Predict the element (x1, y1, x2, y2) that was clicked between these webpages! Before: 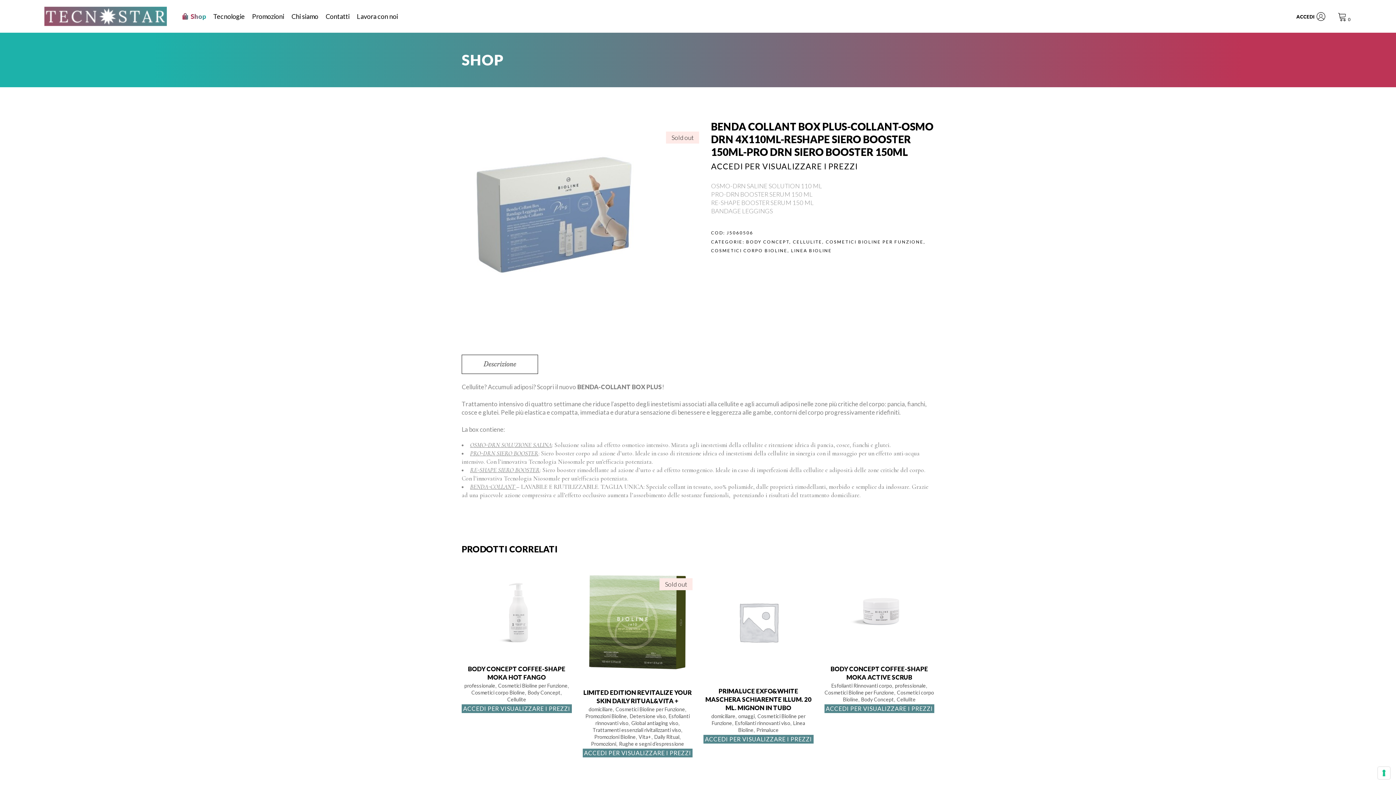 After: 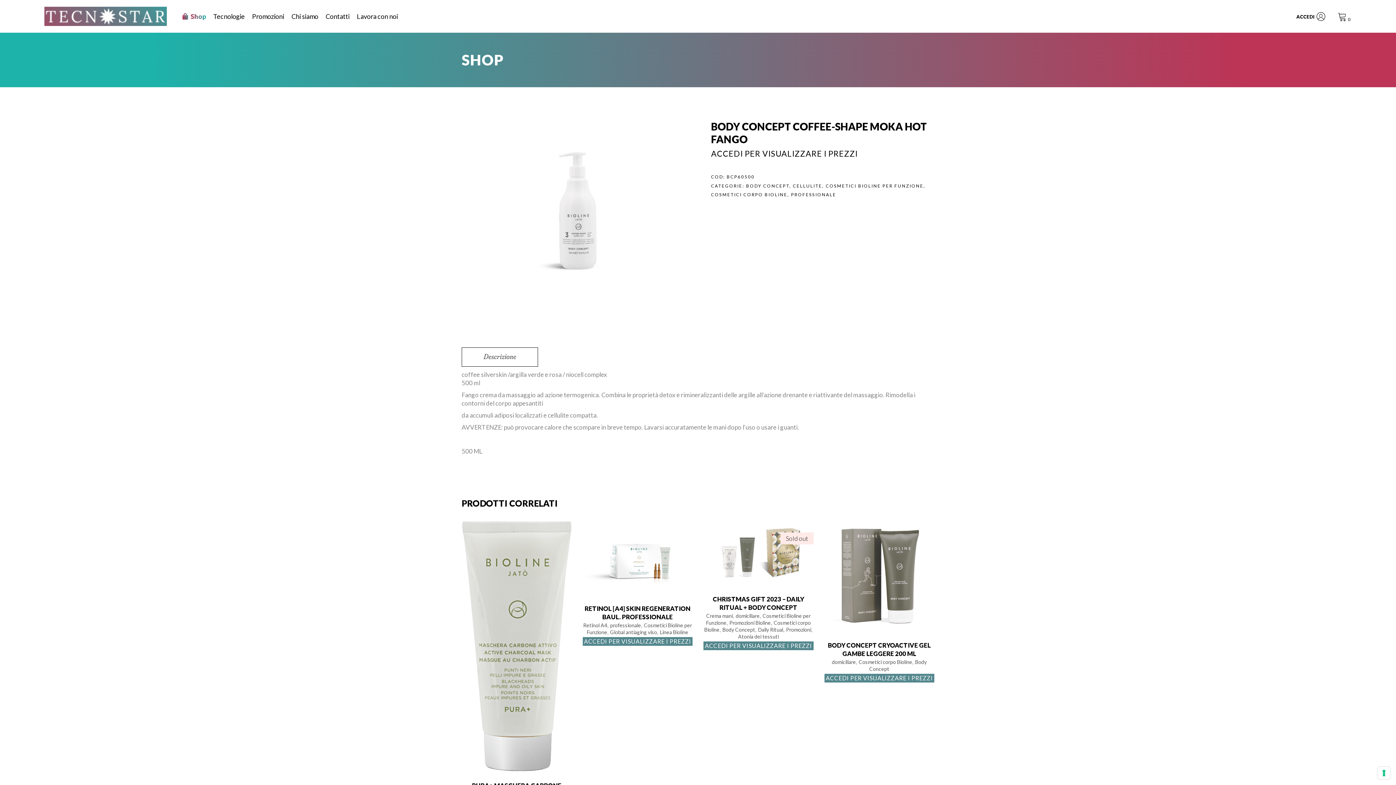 Action: bbox: (461, 567, 571, 655)